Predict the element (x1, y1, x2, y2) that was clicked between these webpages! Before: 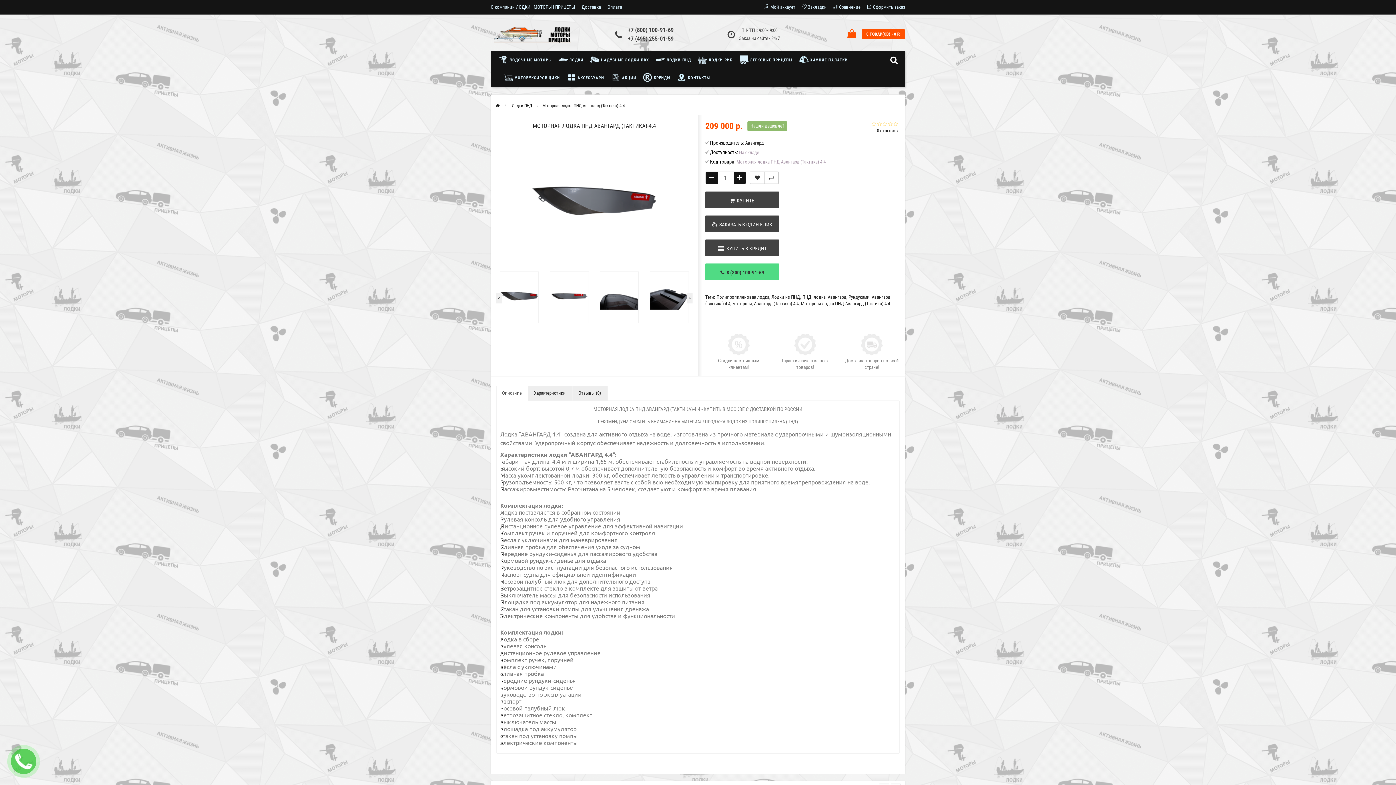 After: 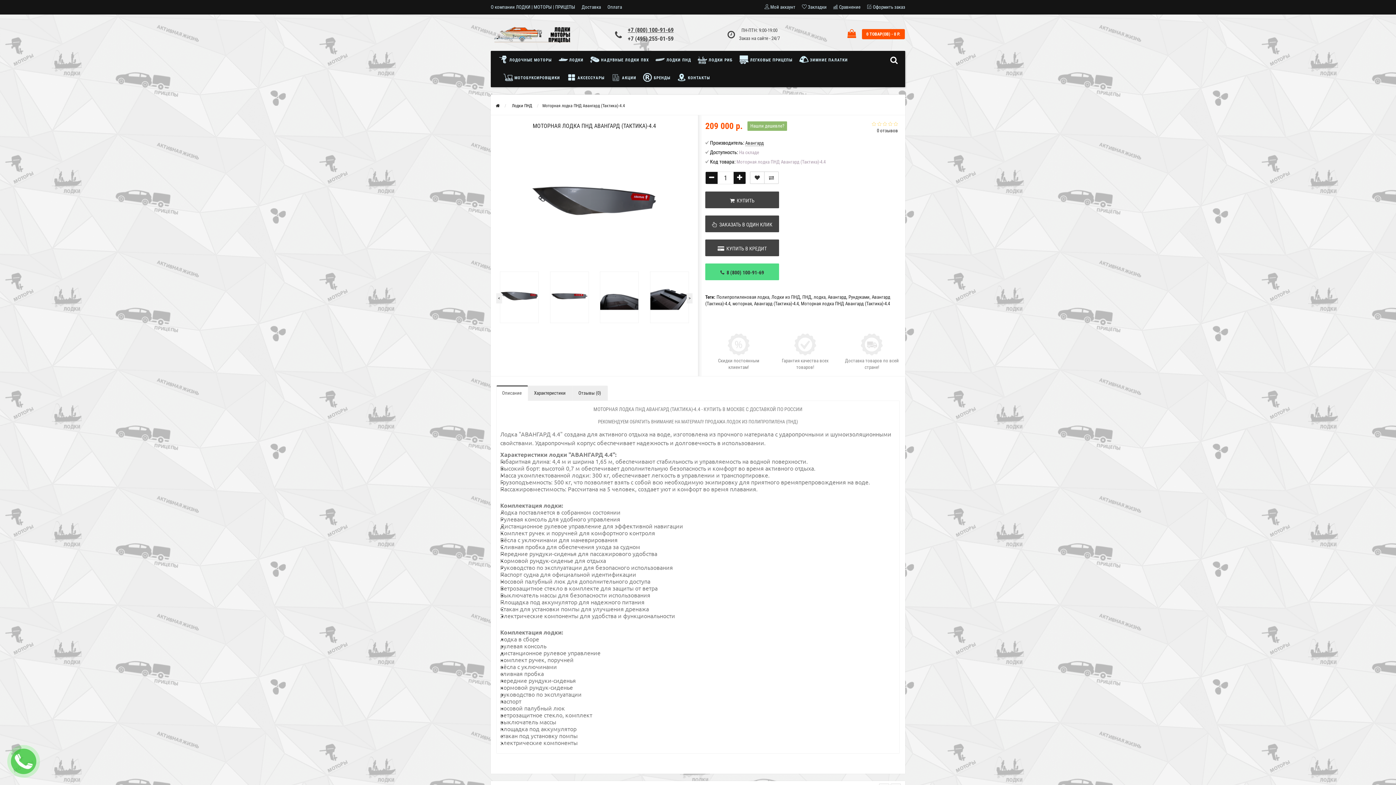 Action: bbox: (628, 26, 673, 33) label: +7 (800) 100-91-69